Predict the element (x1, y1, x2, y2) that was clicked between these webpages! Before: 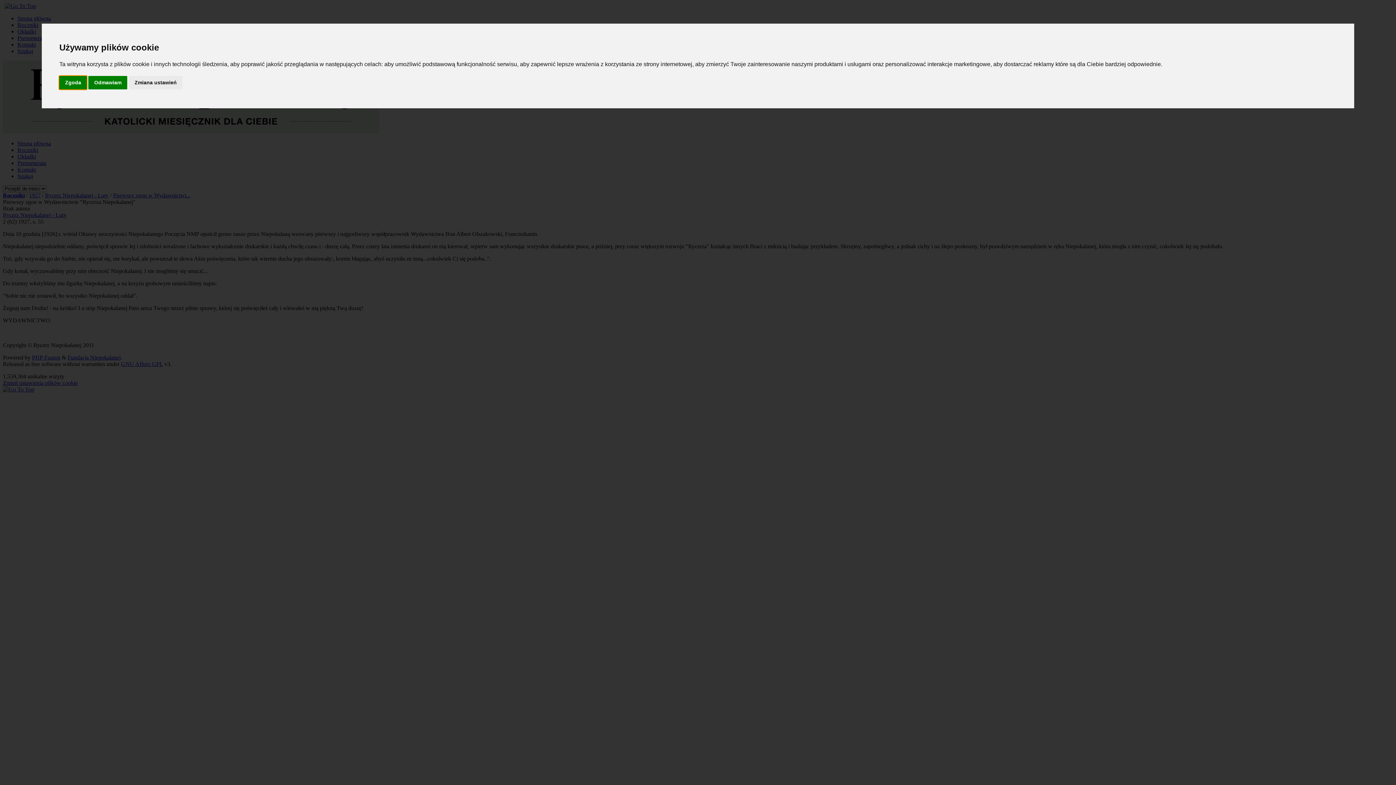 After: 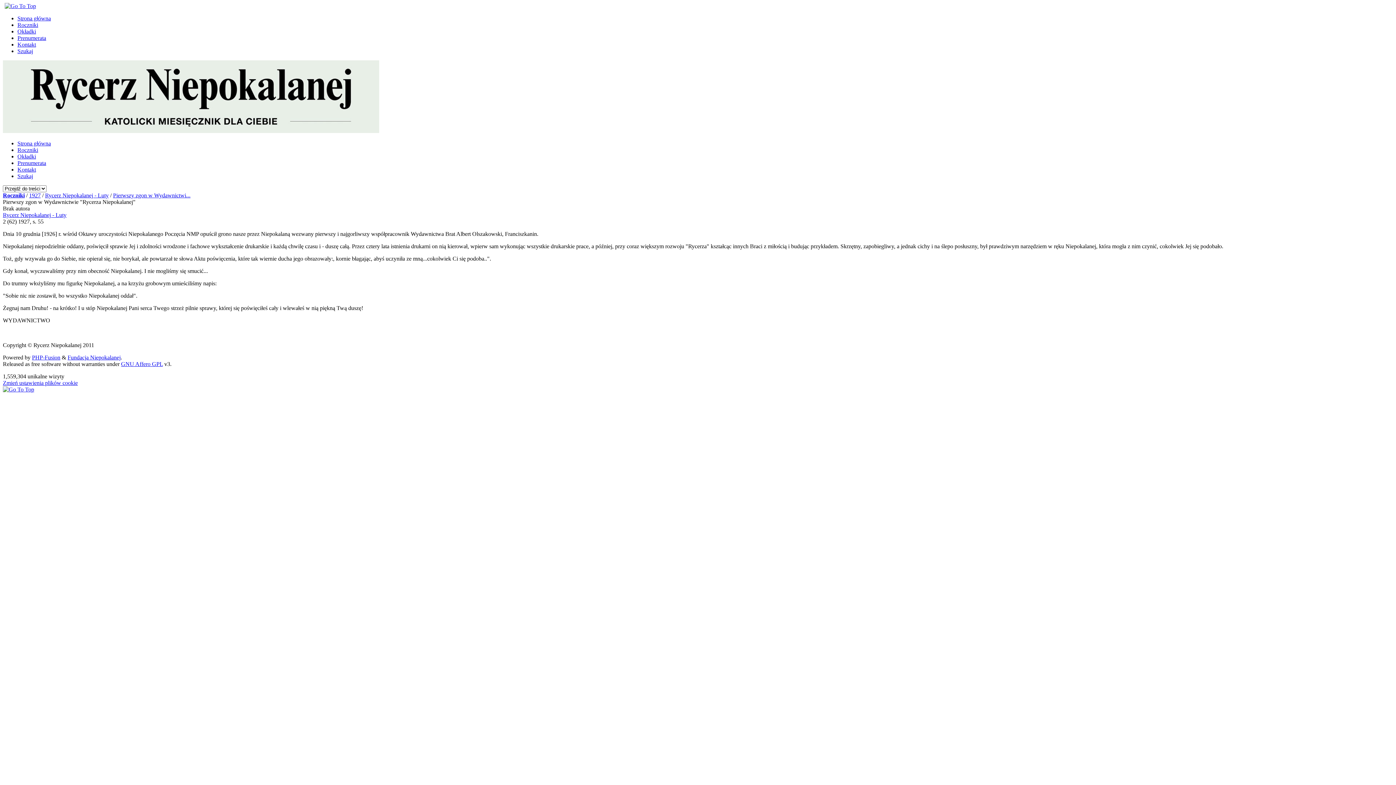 Action: label: Odmawiam bbox: (88, 75, 127, 89)